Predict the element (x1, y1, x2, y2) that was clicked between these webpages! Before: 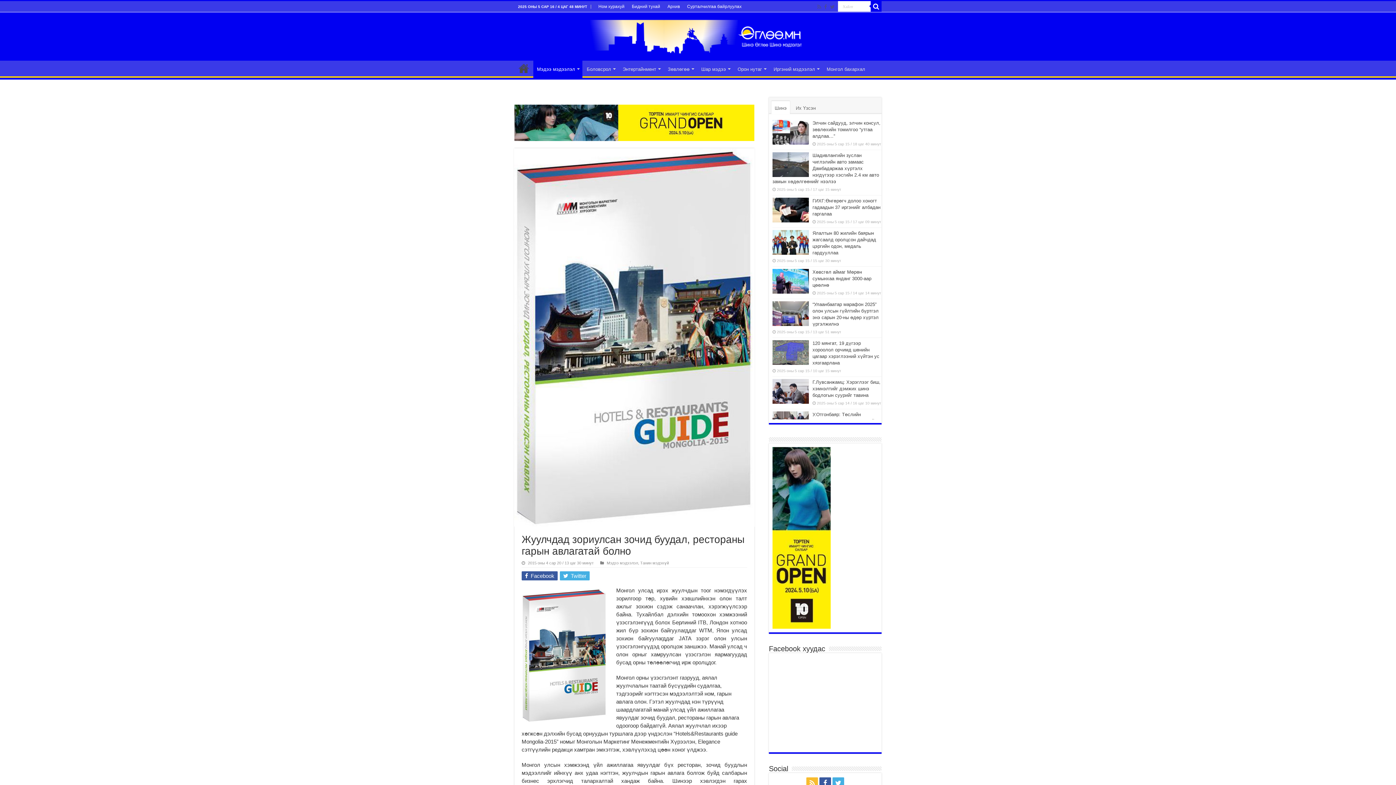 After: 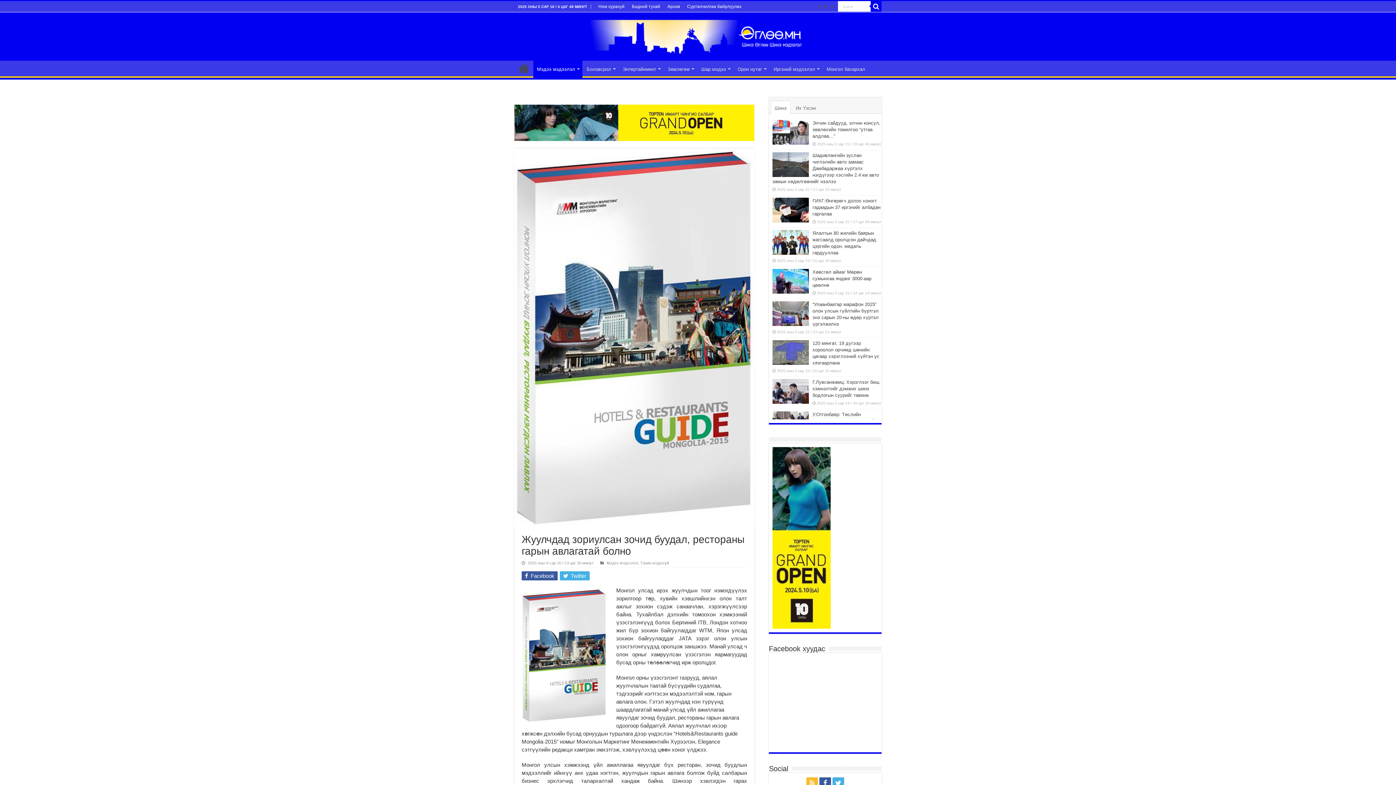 Action: bbox: (823, 2, 828, 11)